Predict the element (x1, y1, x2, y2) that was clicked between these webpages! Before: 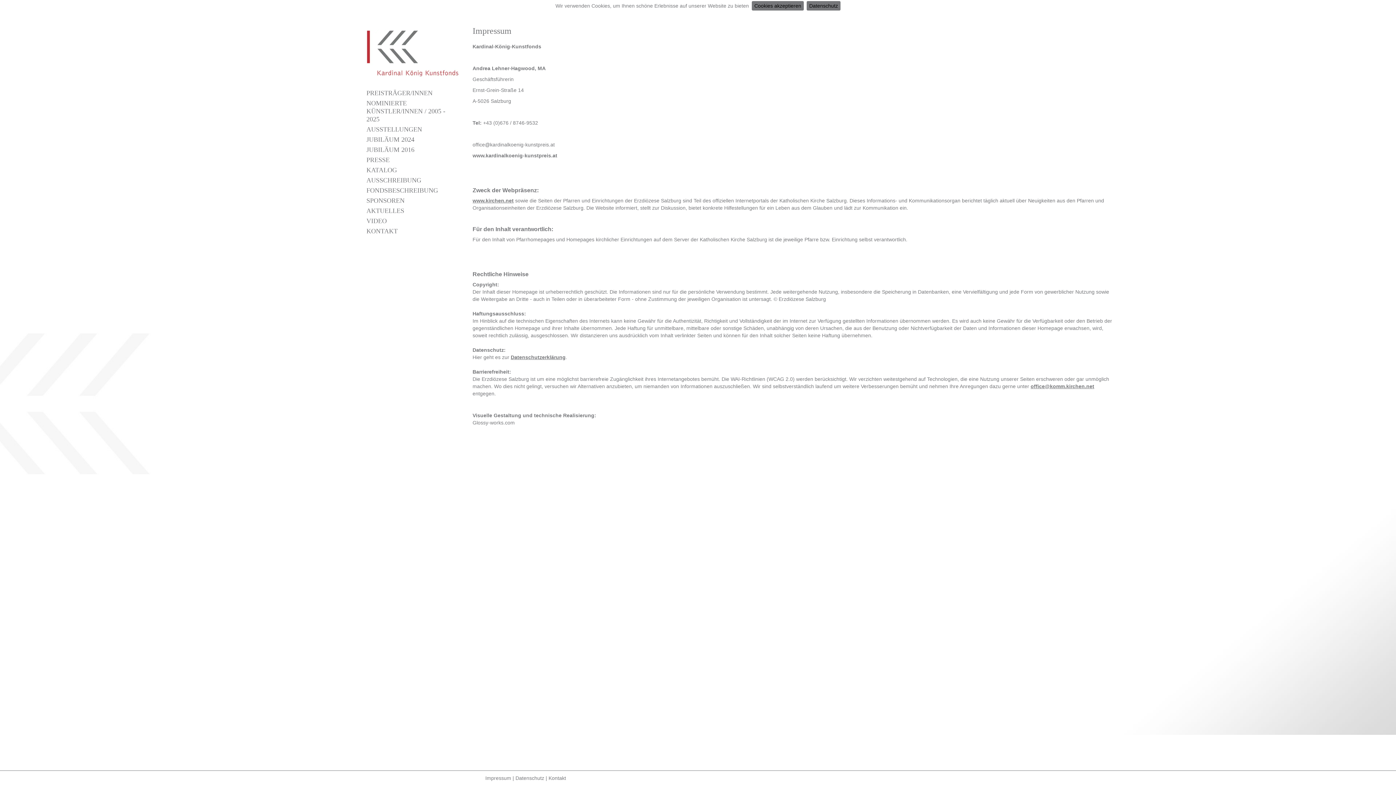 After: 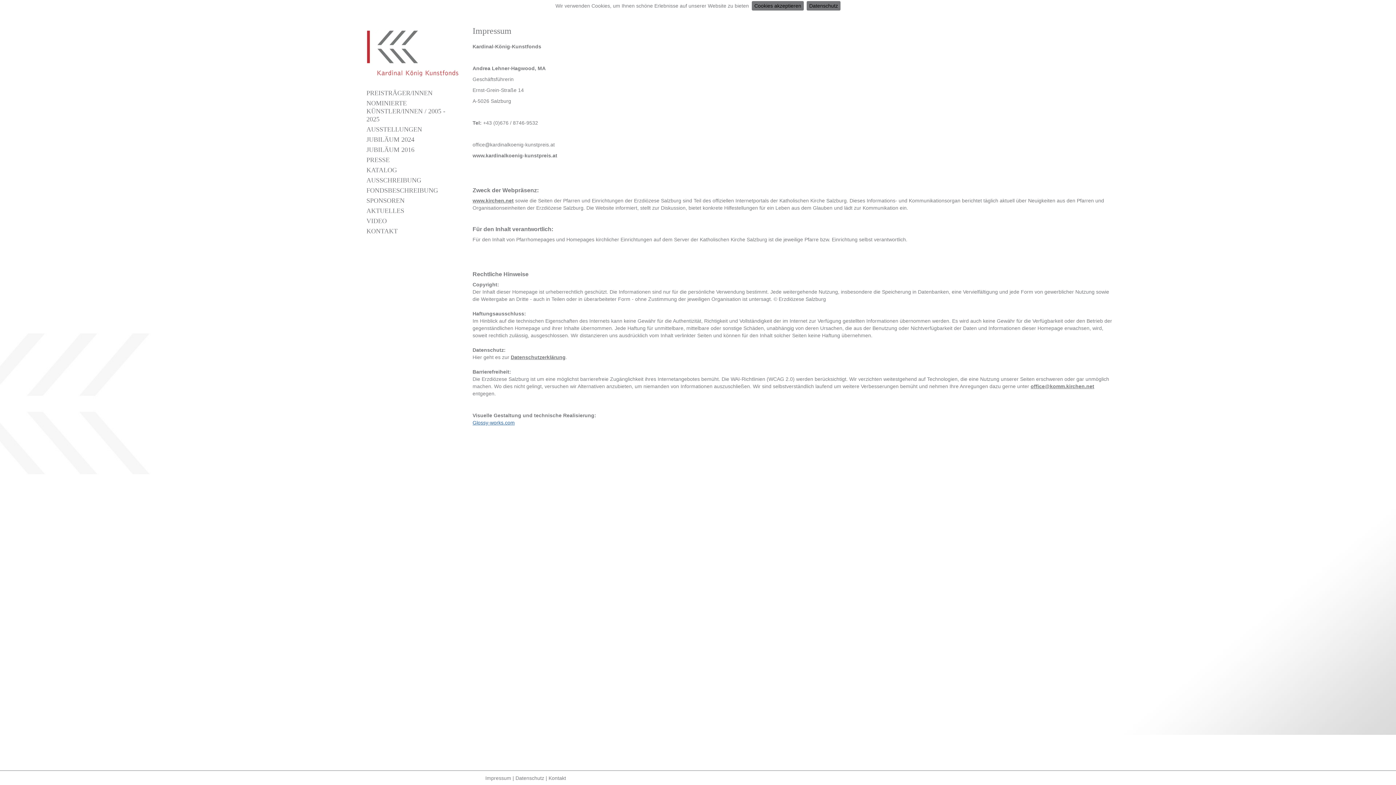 Action: label: Glossy-works.com bbox: (472, 420, 514, 425)